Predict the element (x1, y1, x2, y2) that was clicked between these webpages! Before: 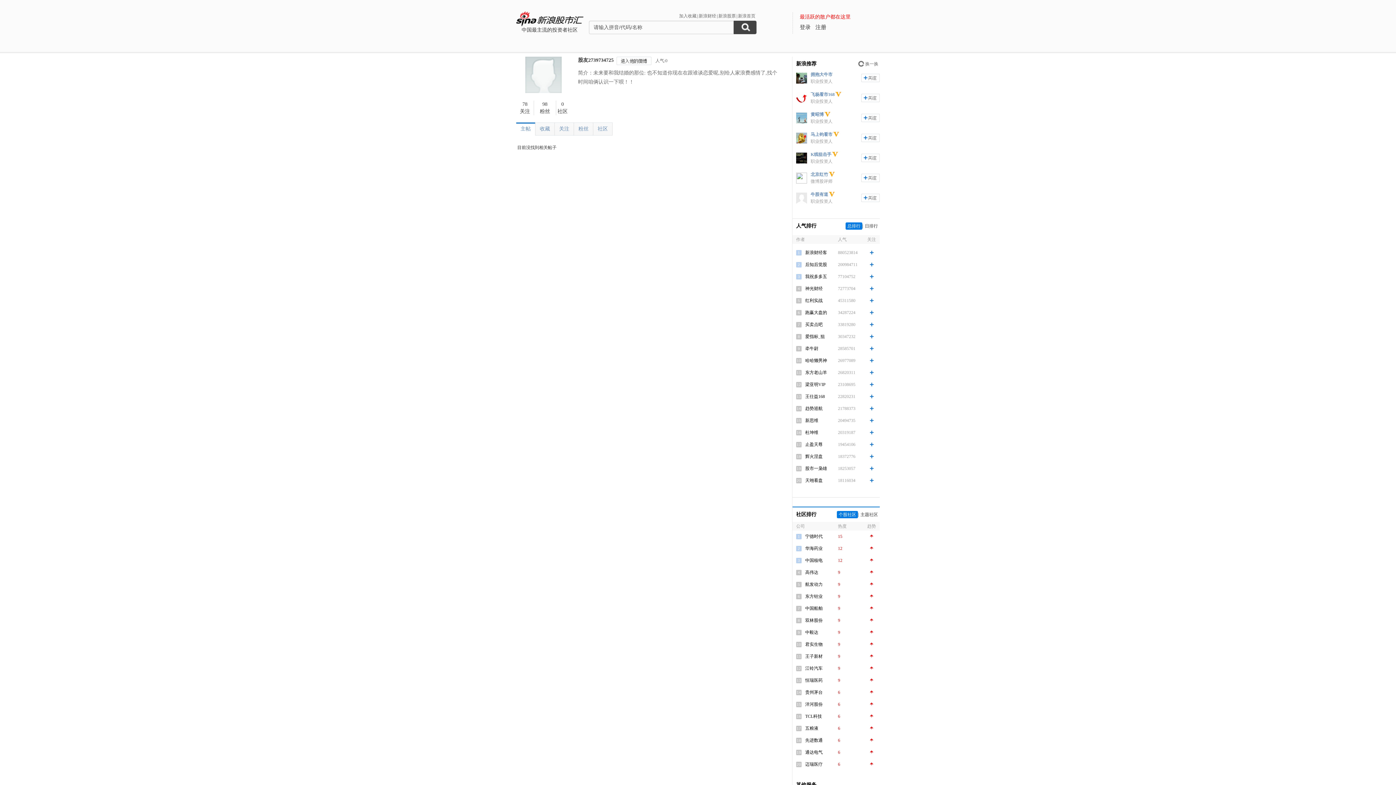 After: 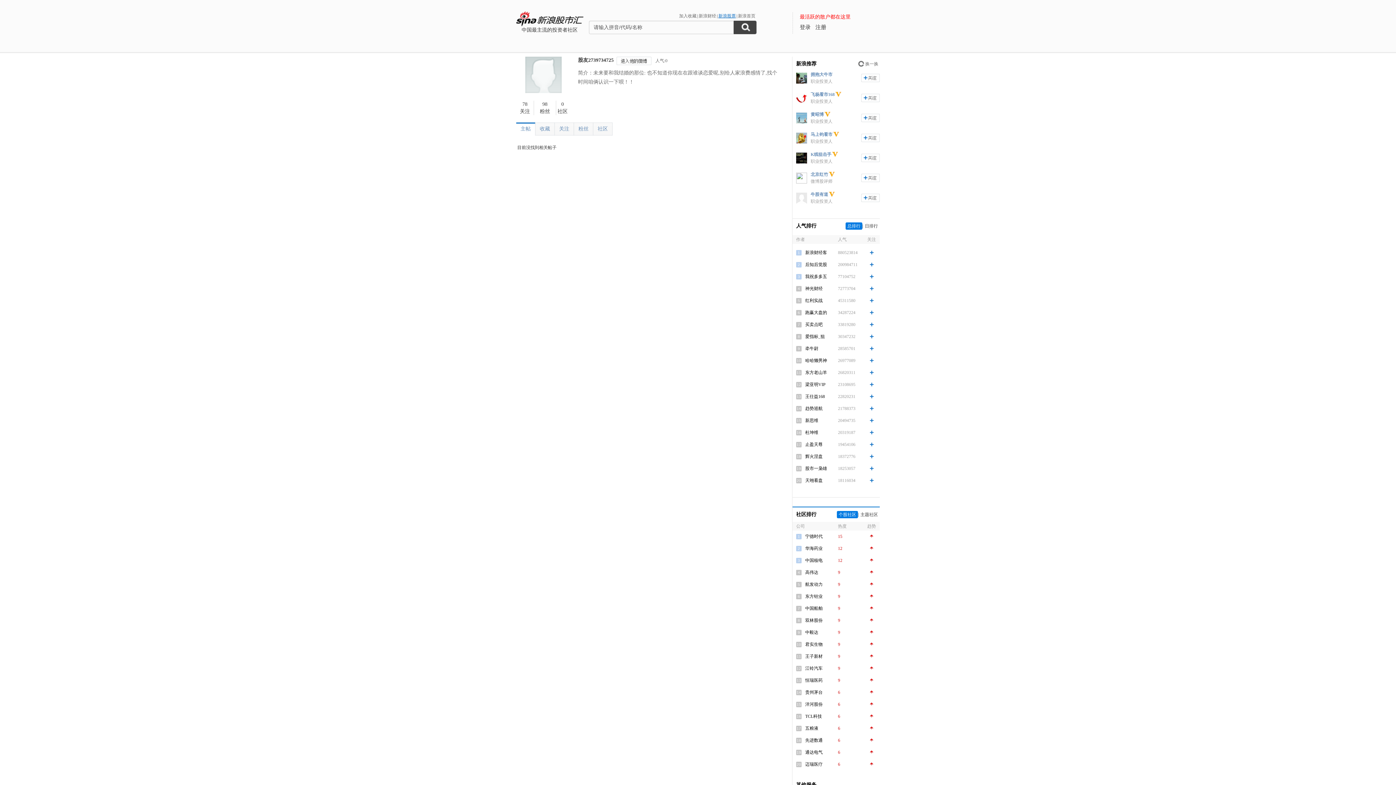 Action: label: 新浪股票 bbox: (717, 13, 736, 18)